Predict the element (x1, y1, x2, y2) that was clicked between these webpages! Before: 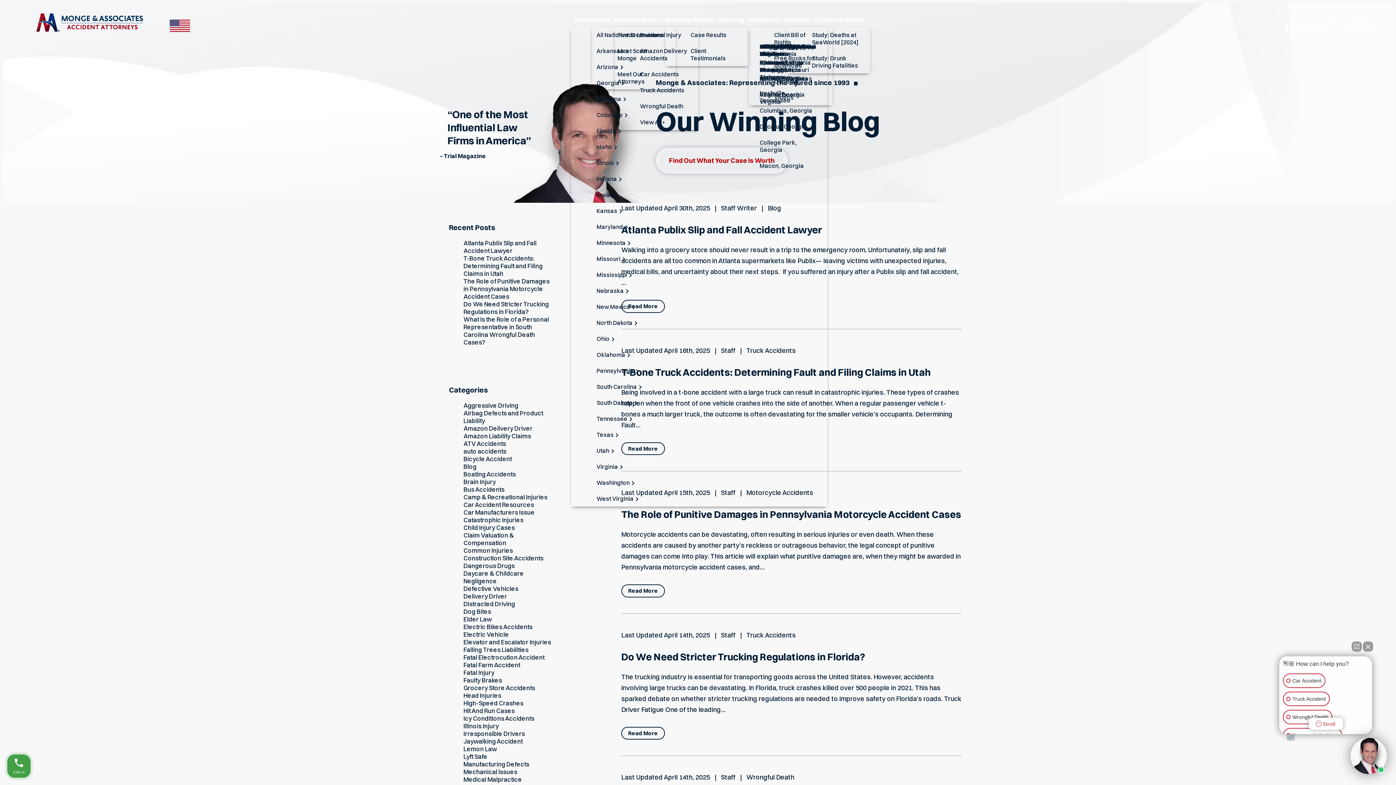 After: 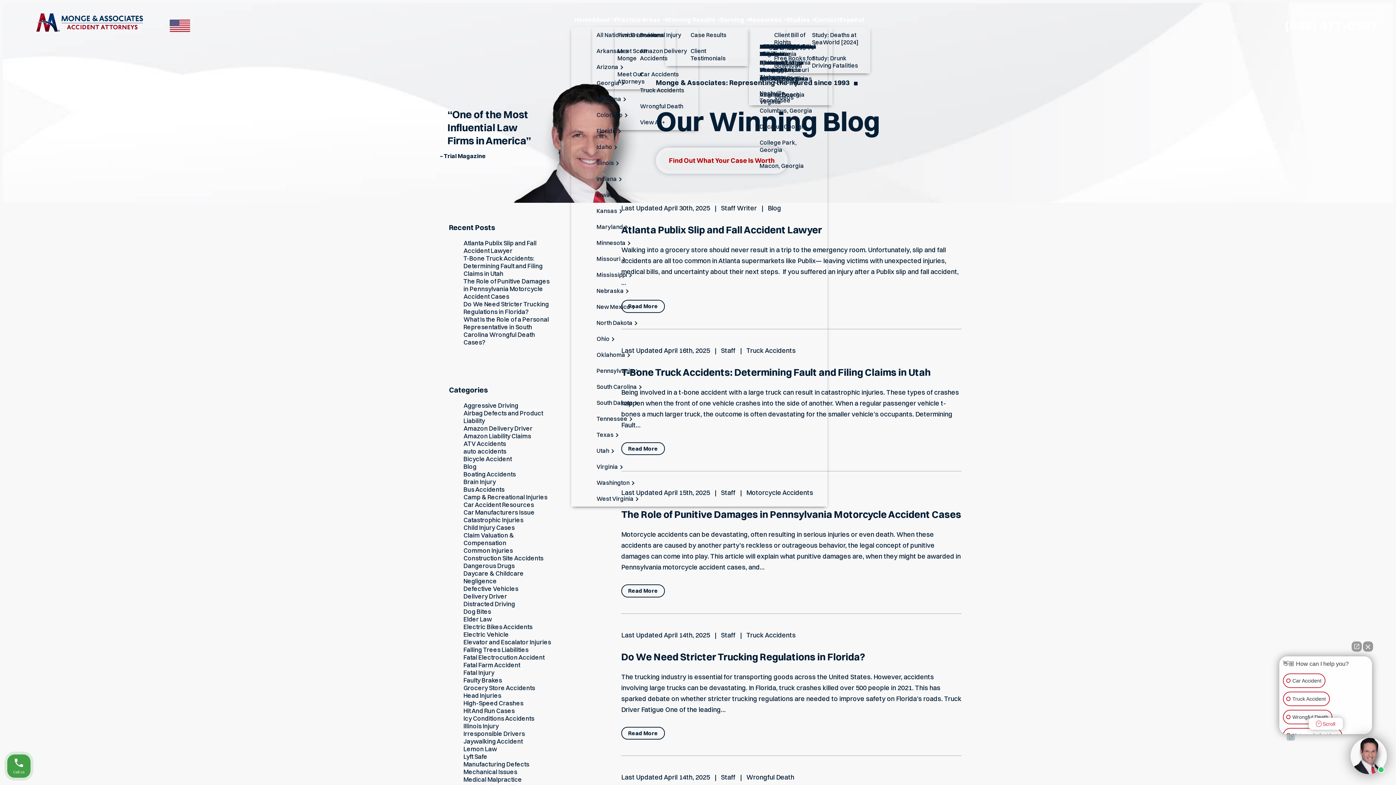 Action: label: (888) 477-0597 bbox: (1285, 18, 1378, 31)